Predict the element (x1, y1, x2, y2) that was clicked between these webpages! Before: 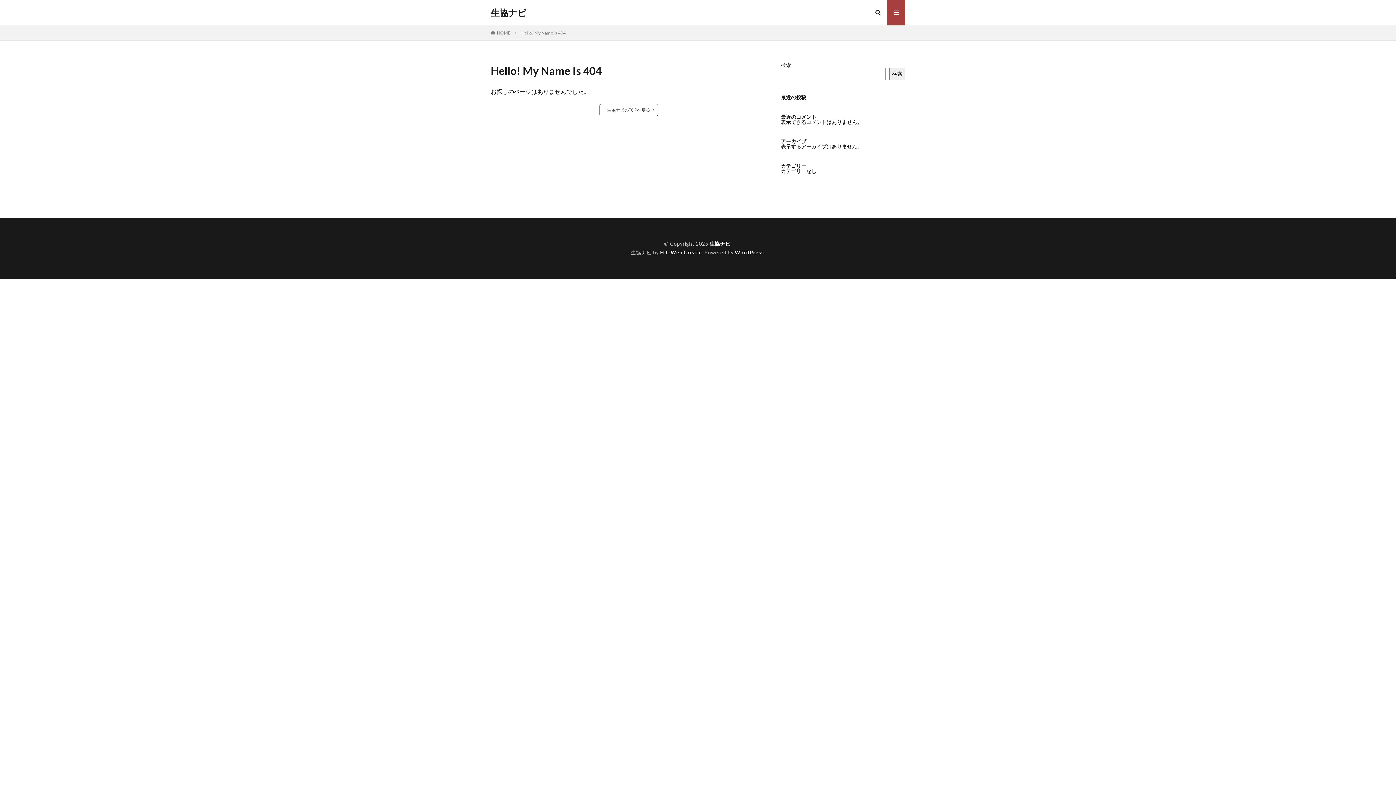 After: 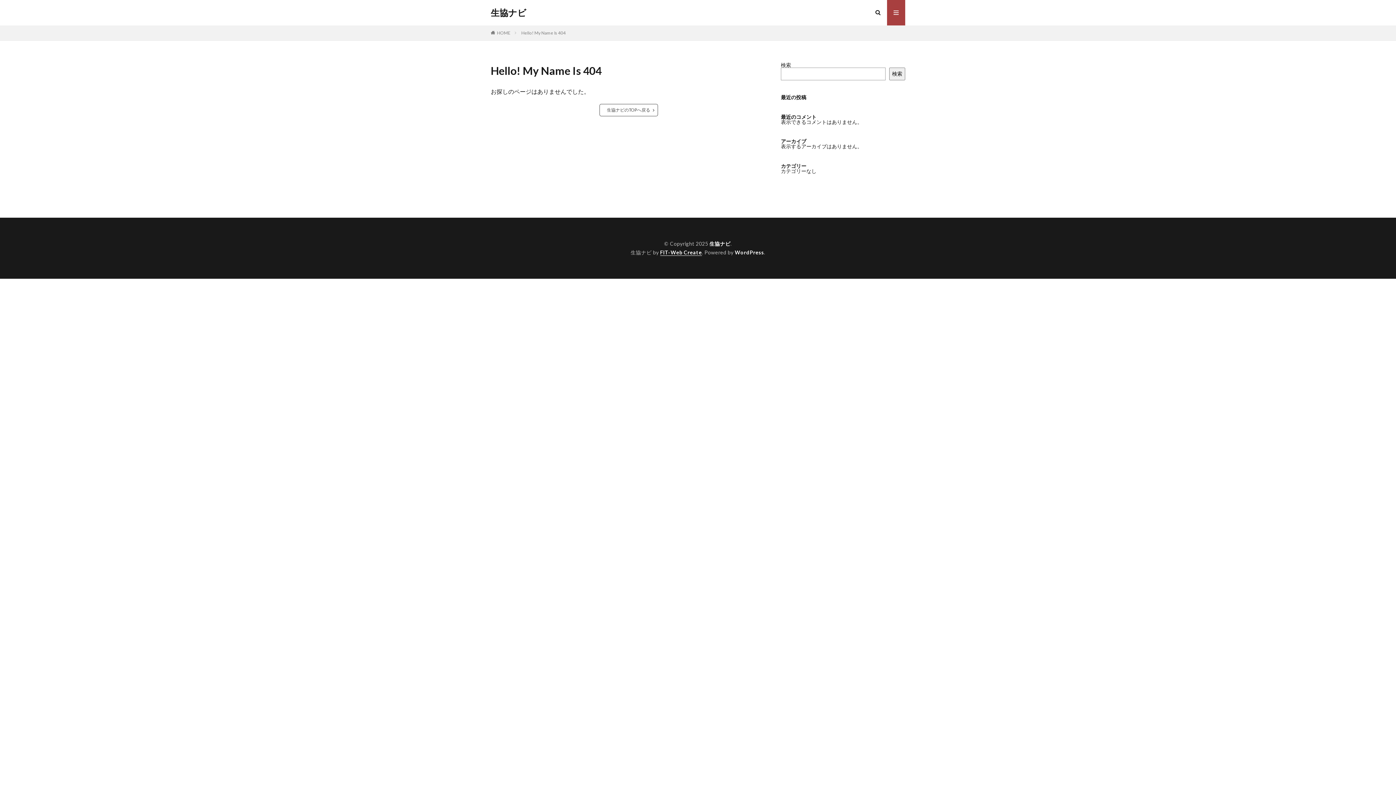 Action: bbox: (660, 249, 702, 255) label: FIT-Web Create